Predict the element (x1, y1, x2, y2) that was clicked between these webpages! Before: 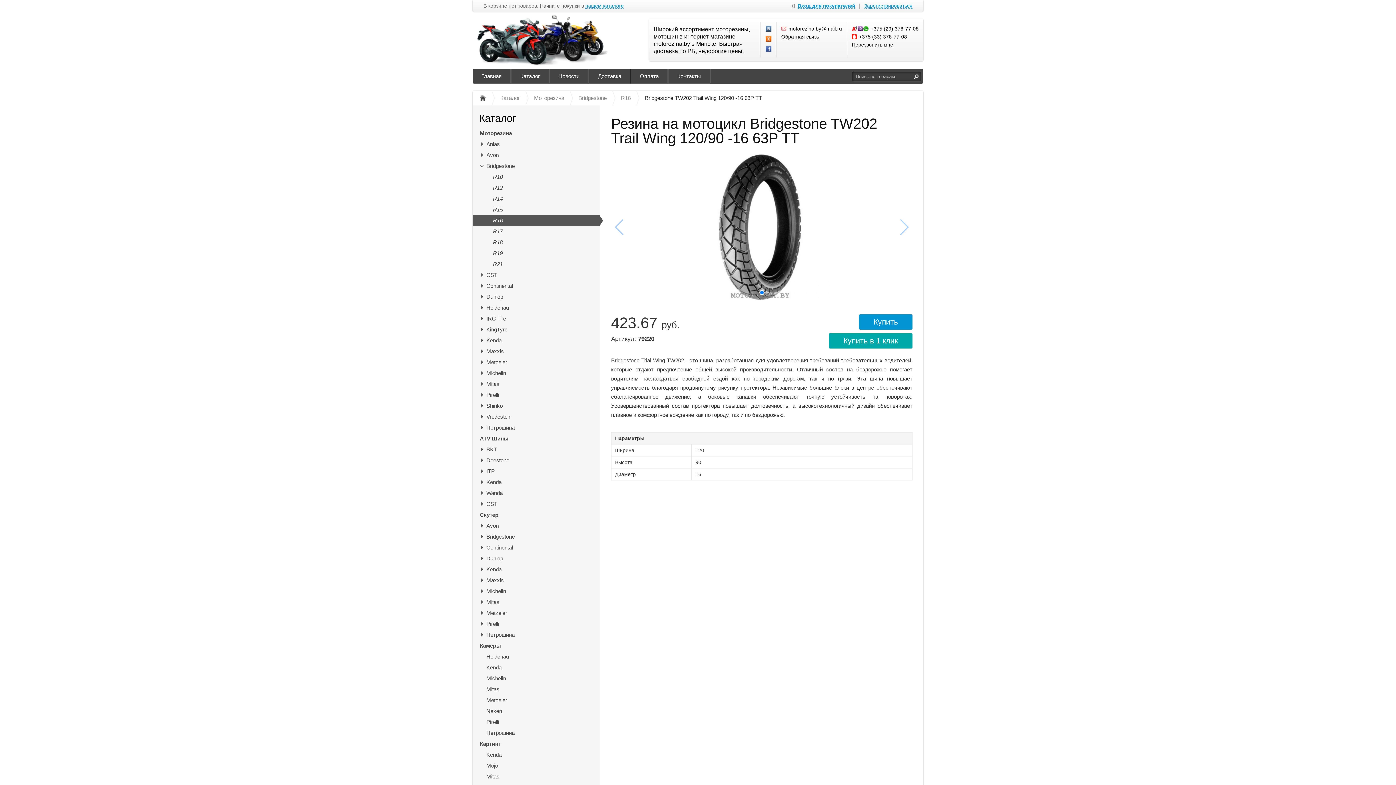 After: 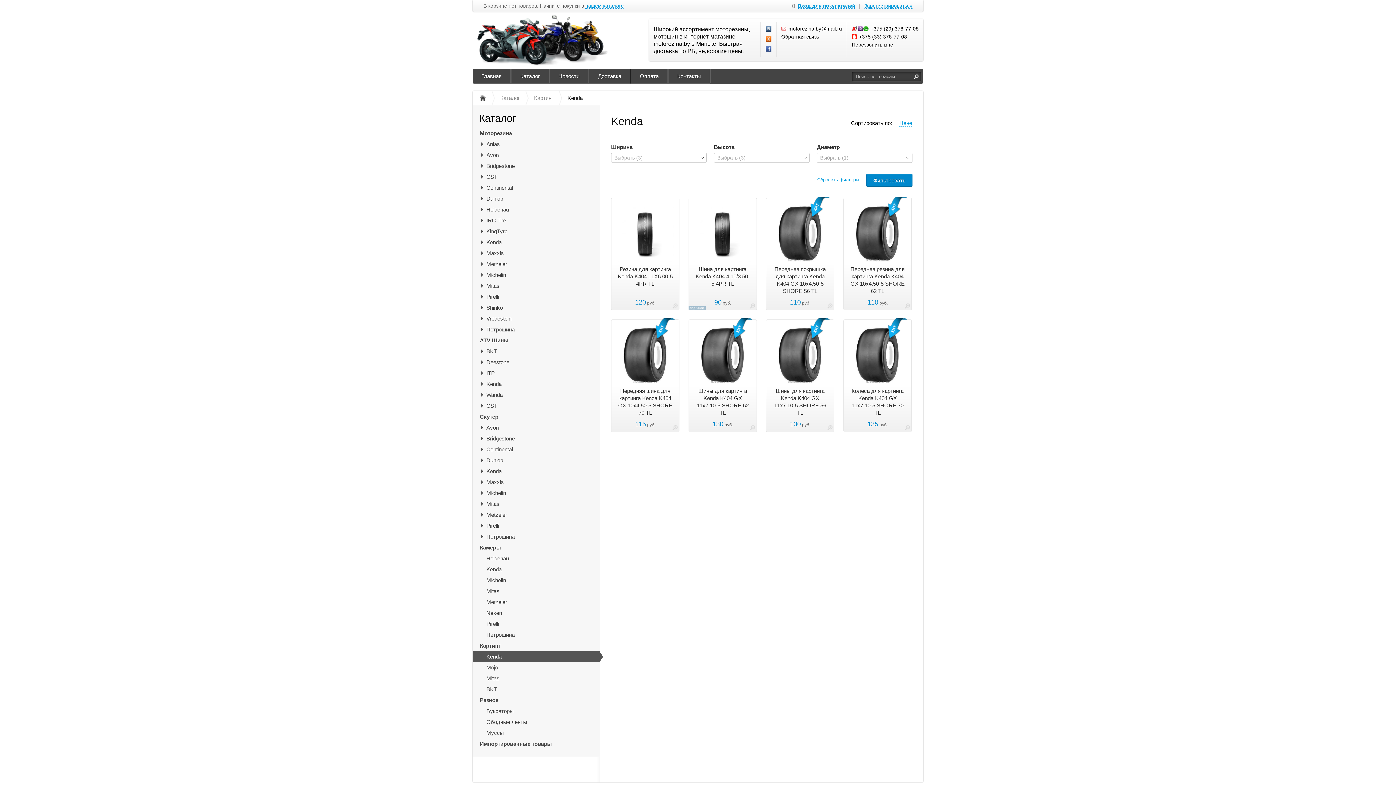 Action: bbox: (472, 749, 600, 760) label: Kenda